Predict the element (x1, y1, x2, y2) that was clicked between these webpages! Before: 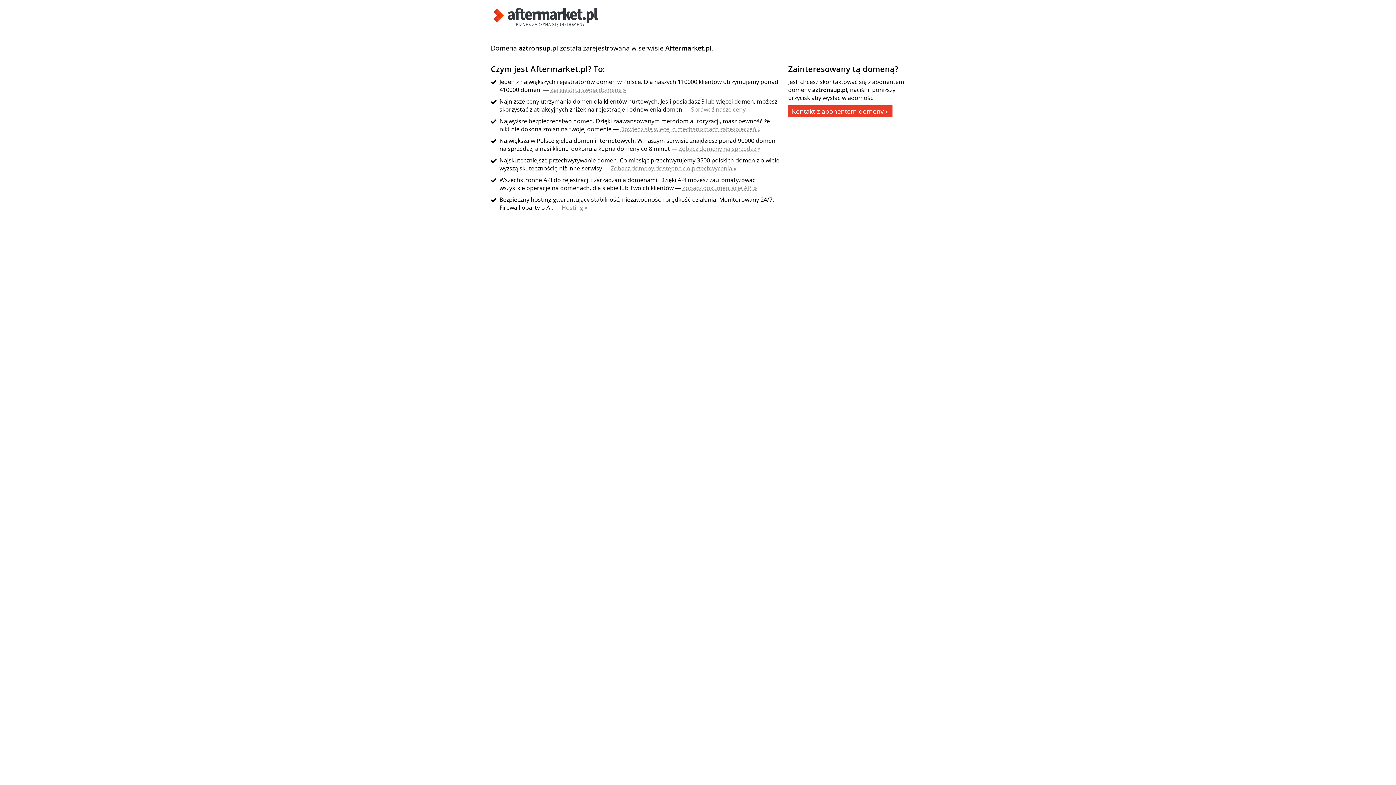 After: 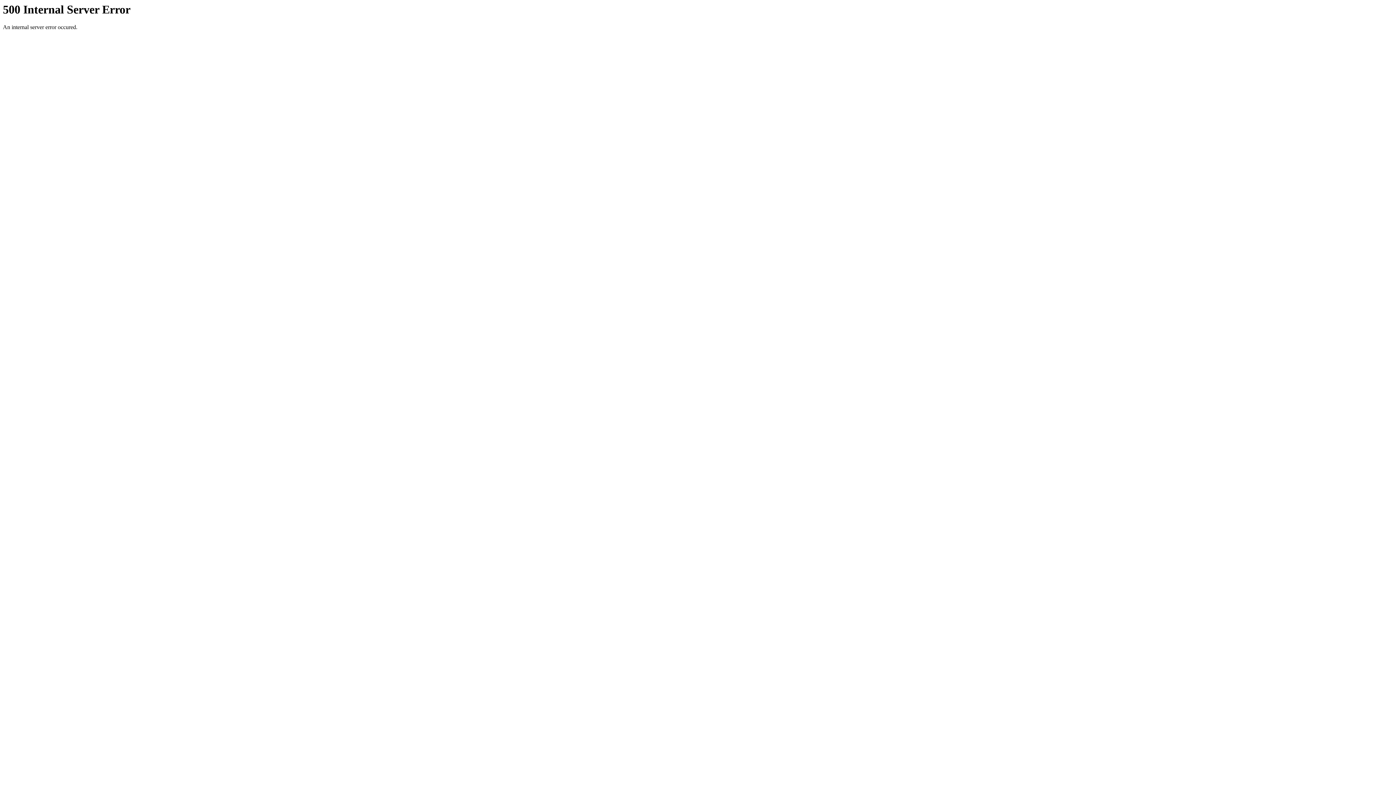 Action: label: Hosting » bbox: (561, 203, 587, 211)